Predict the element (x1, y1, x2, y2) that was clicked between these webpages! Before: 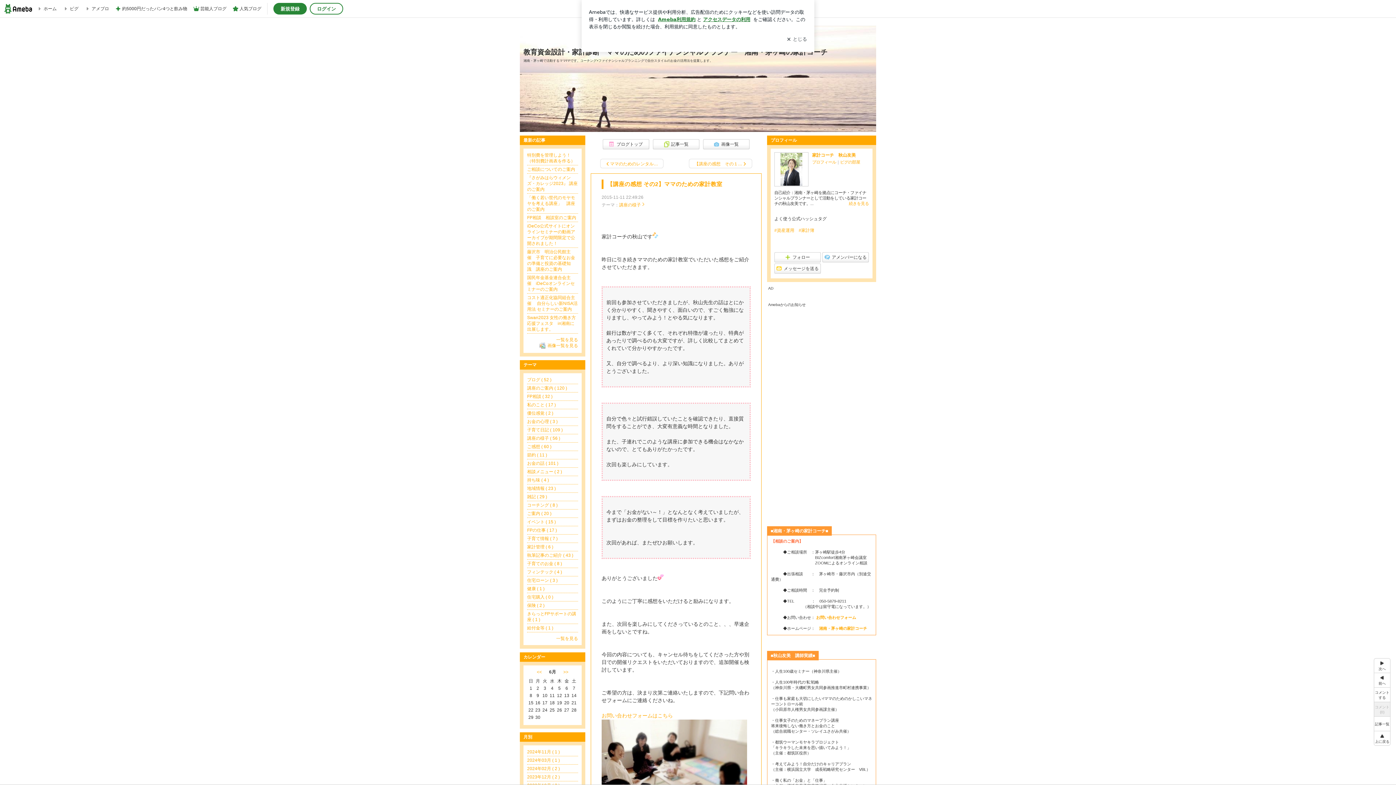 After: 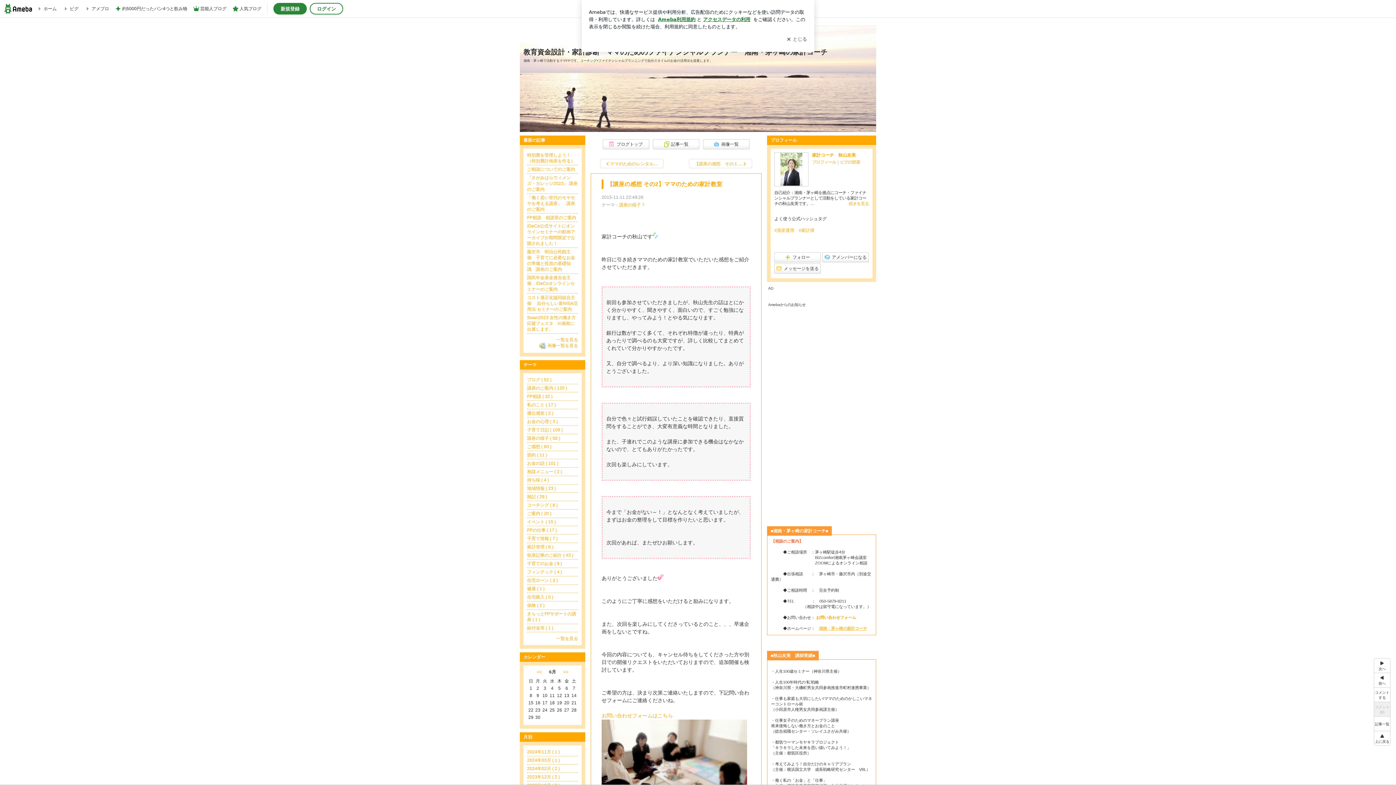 Action: bbox: (819, 626, 867, 630) label: 湘南・茅ヶ崎の家計コーチ